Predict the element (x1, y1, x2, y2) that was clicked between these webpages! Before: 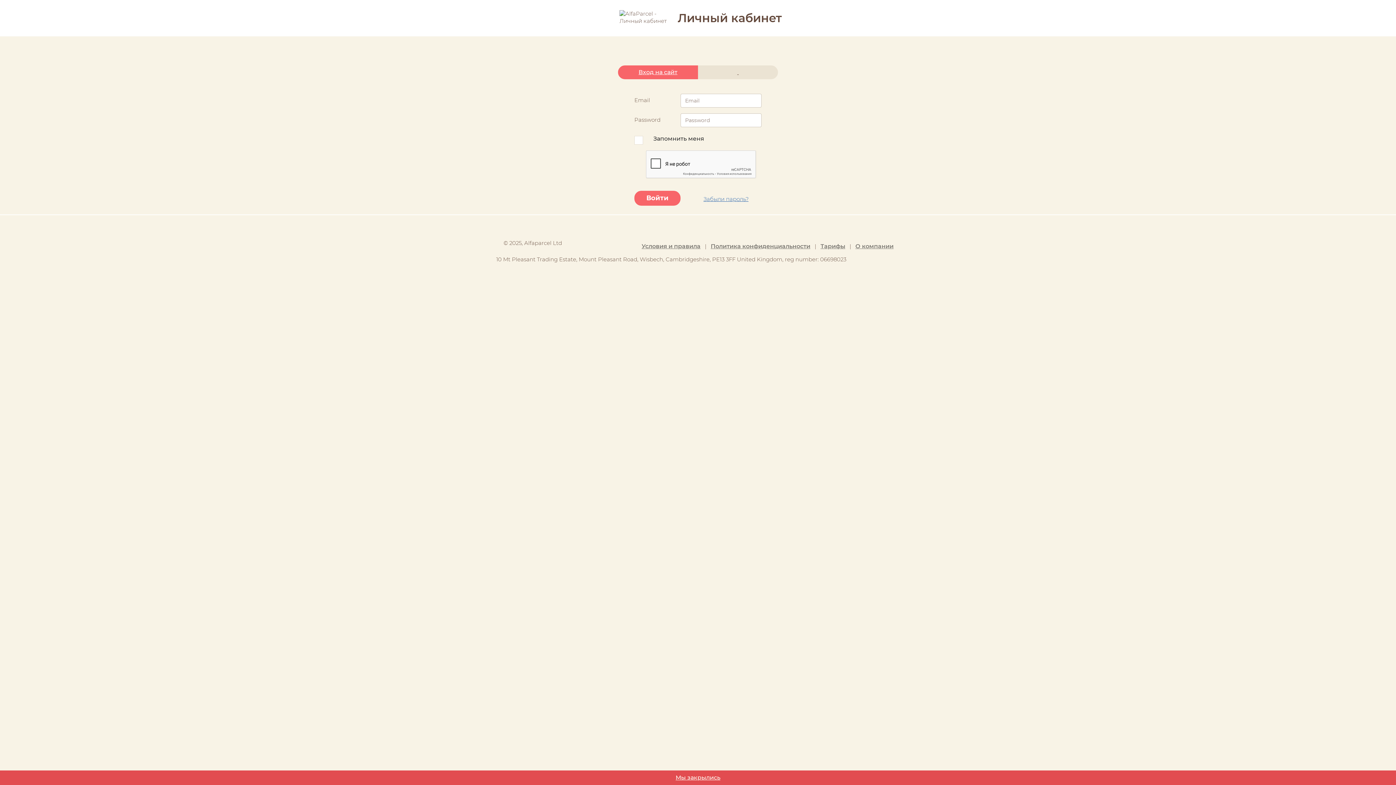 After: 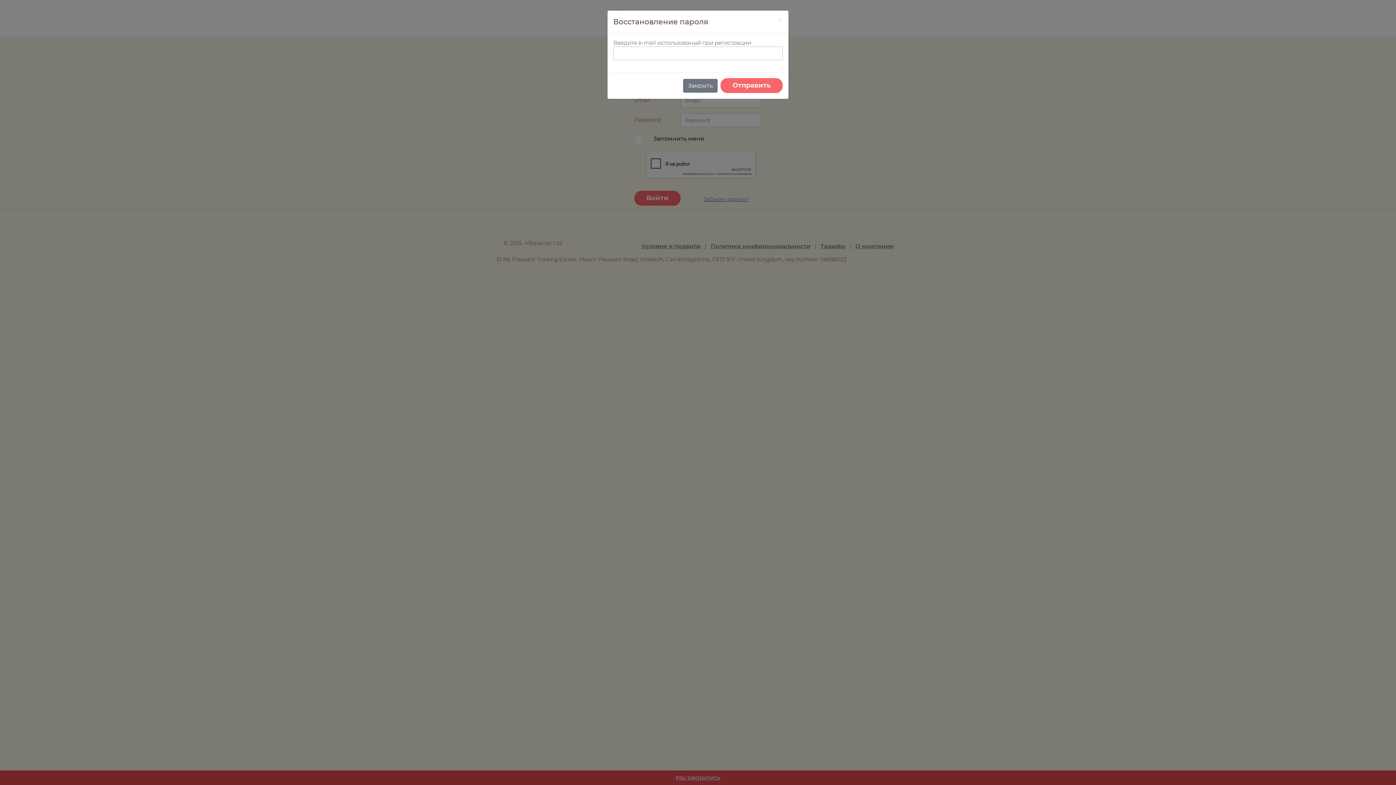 Action: label: Забыли пароль? bbox: (703, 195, 748, 202)